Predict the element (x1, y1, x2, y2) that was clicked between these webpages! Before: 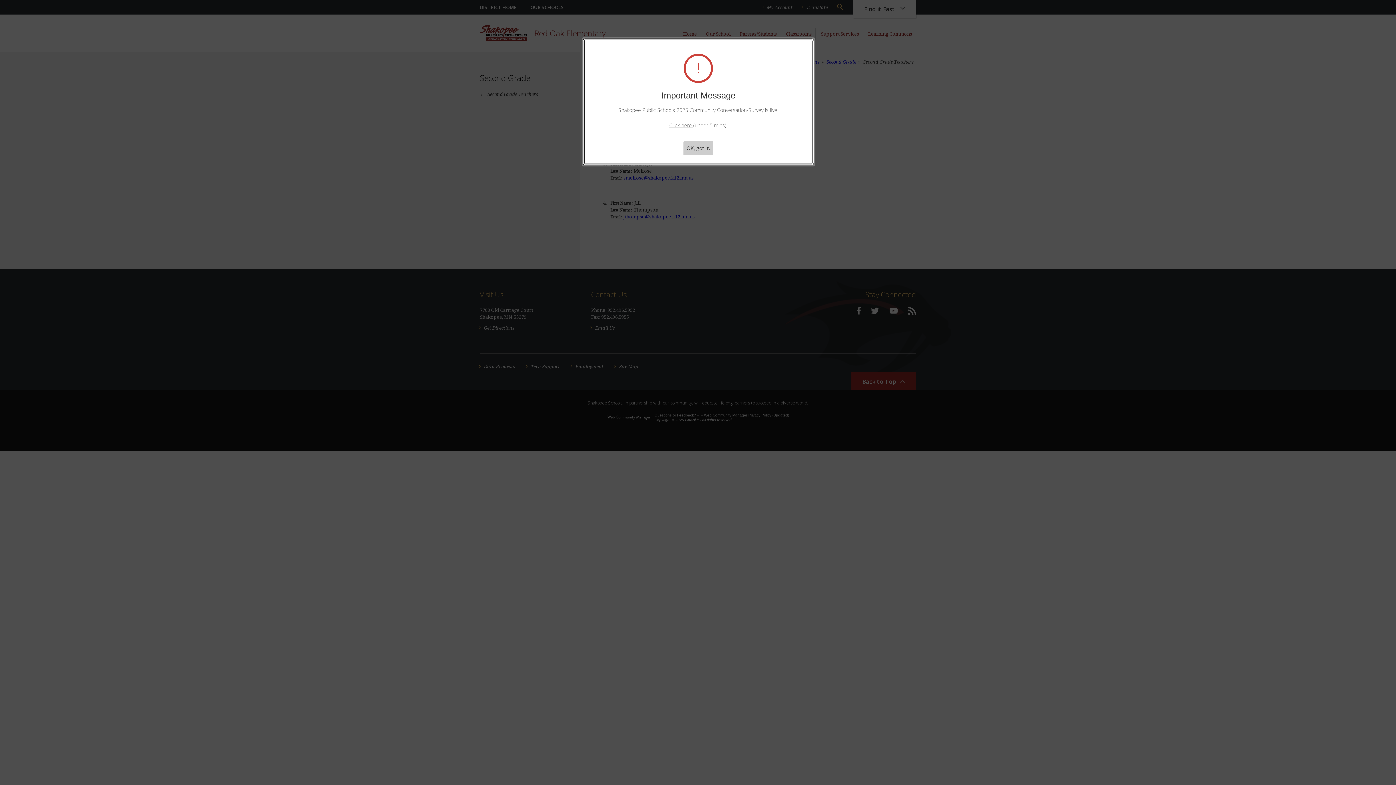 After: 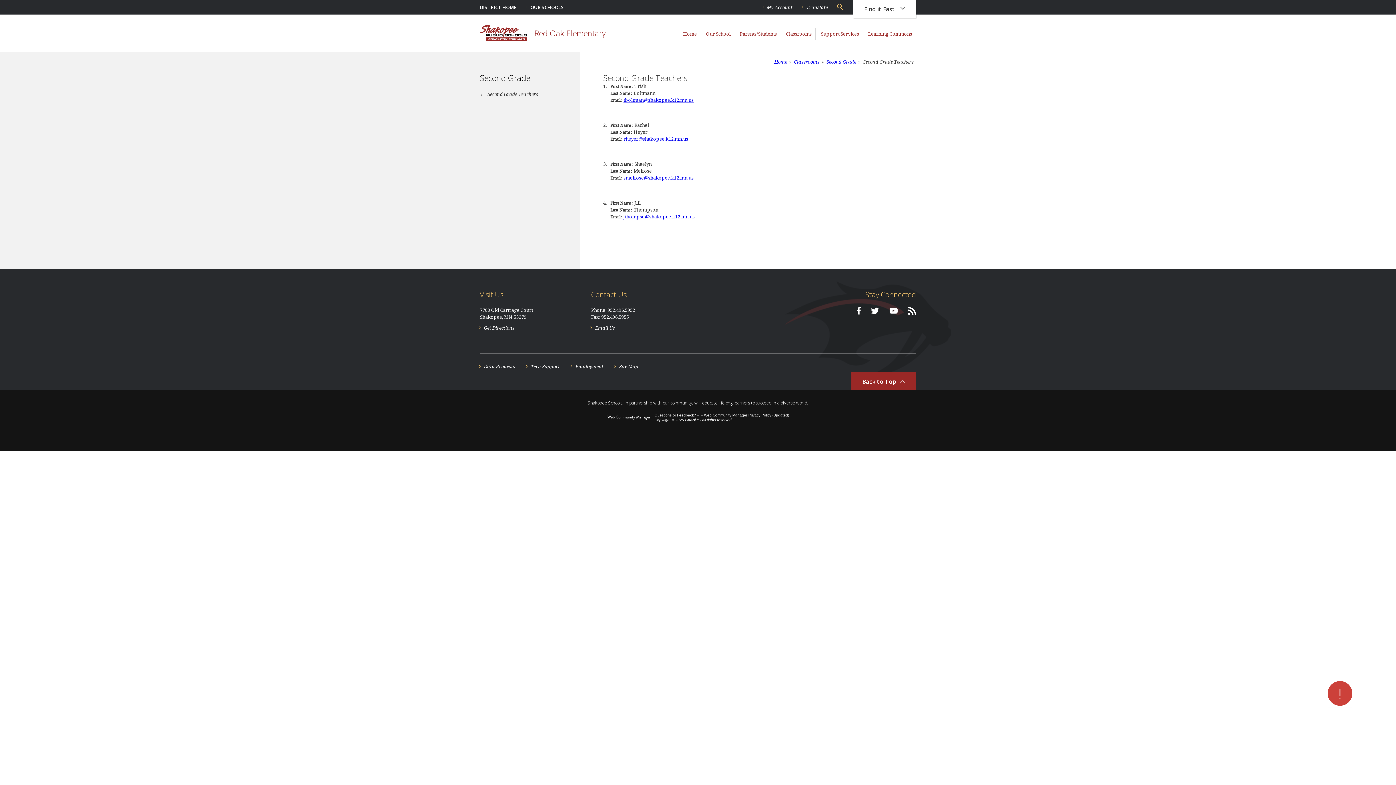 Action: label: OK, got it. bbox: (683, 141, 713, 155)